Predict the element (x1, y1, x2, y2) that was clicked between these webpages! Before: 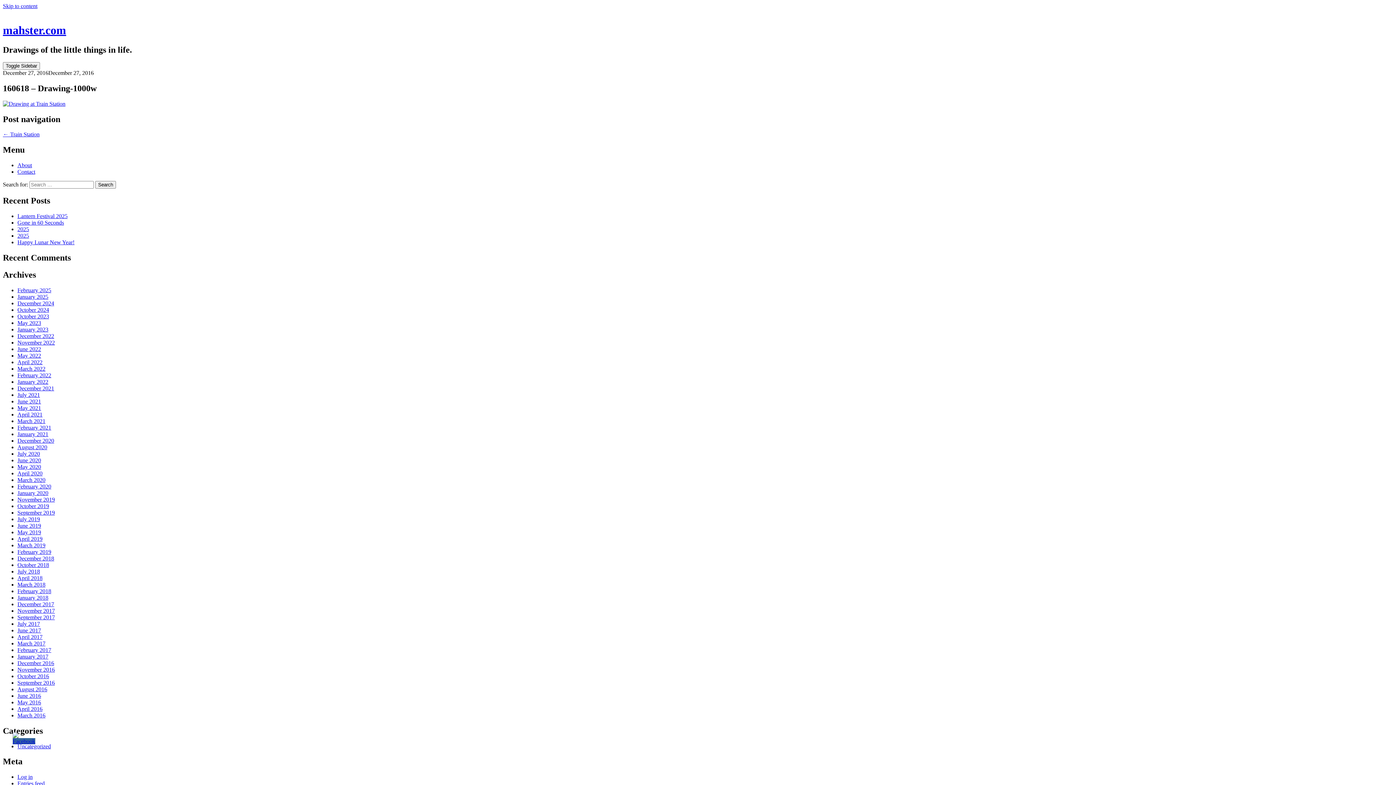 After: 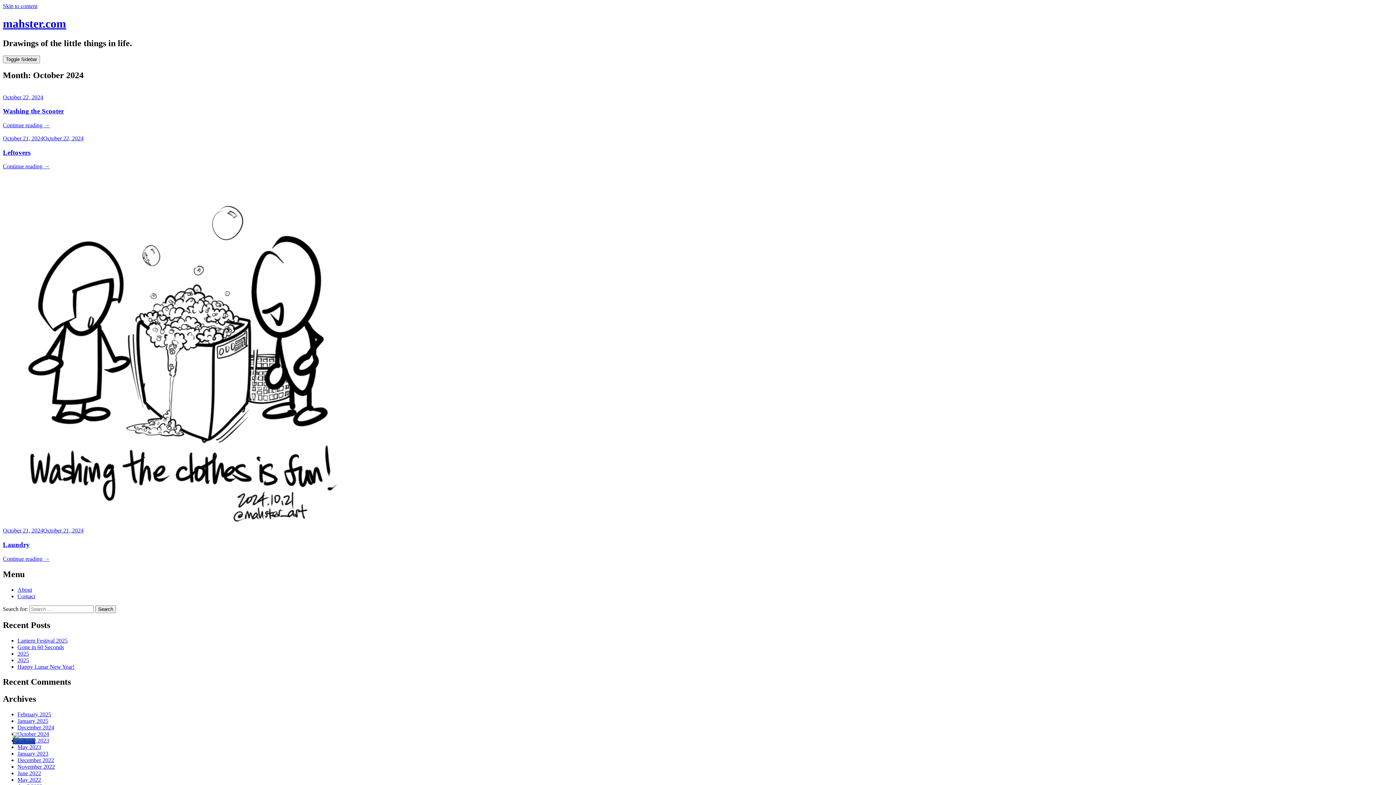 Action: bbox: (17, 306, 49, 313) label: October 2024